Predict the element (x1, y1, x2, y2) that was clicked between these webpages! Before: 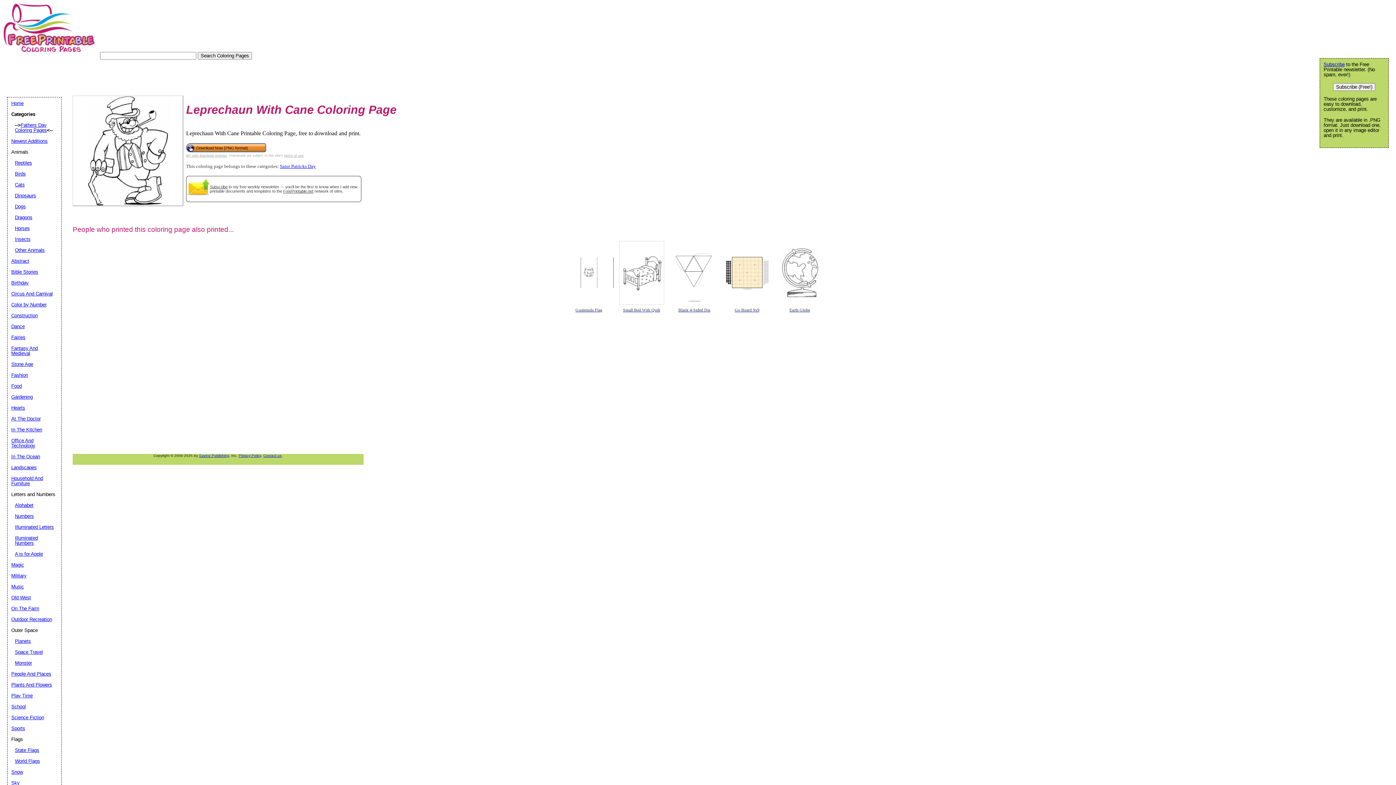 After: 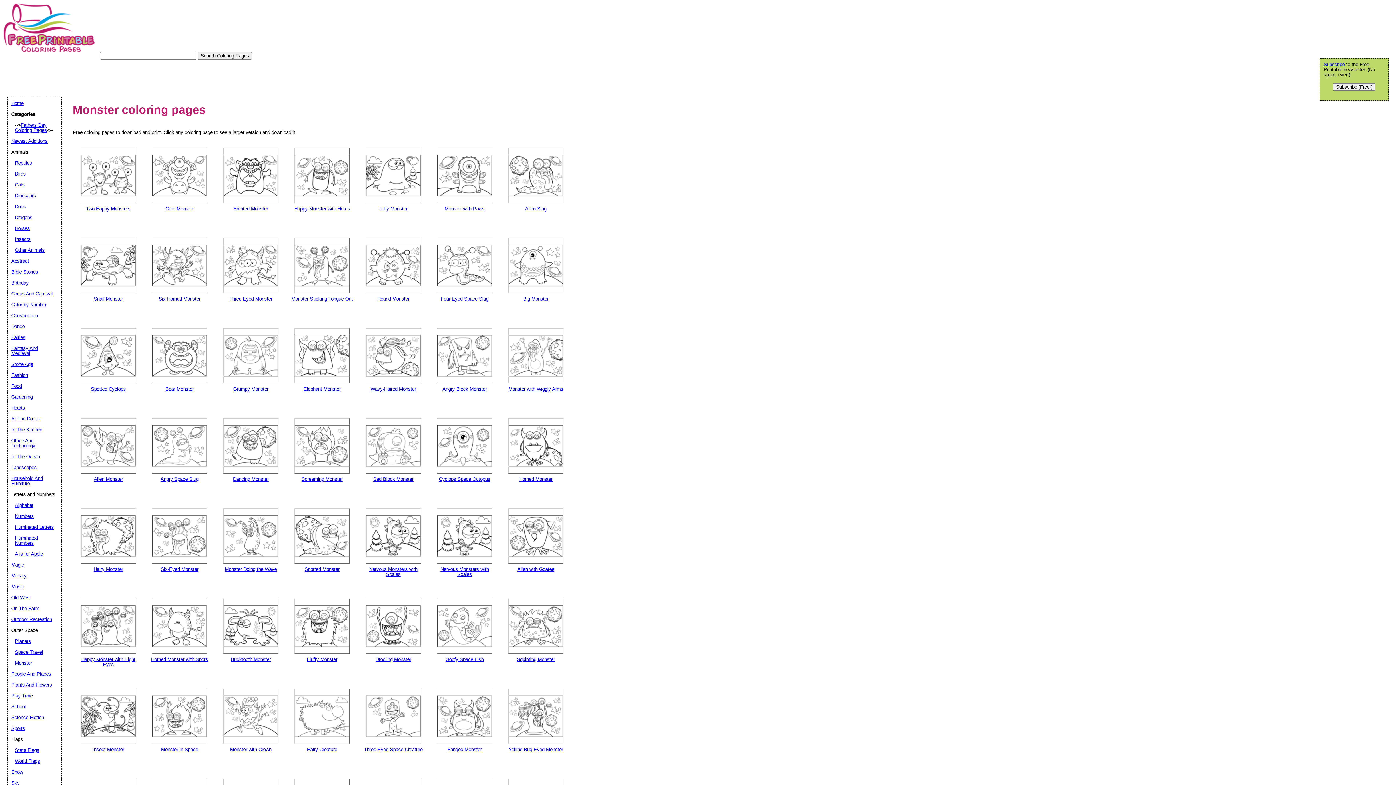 Action: bbox: (14, 660, 32, 666) label: Monster